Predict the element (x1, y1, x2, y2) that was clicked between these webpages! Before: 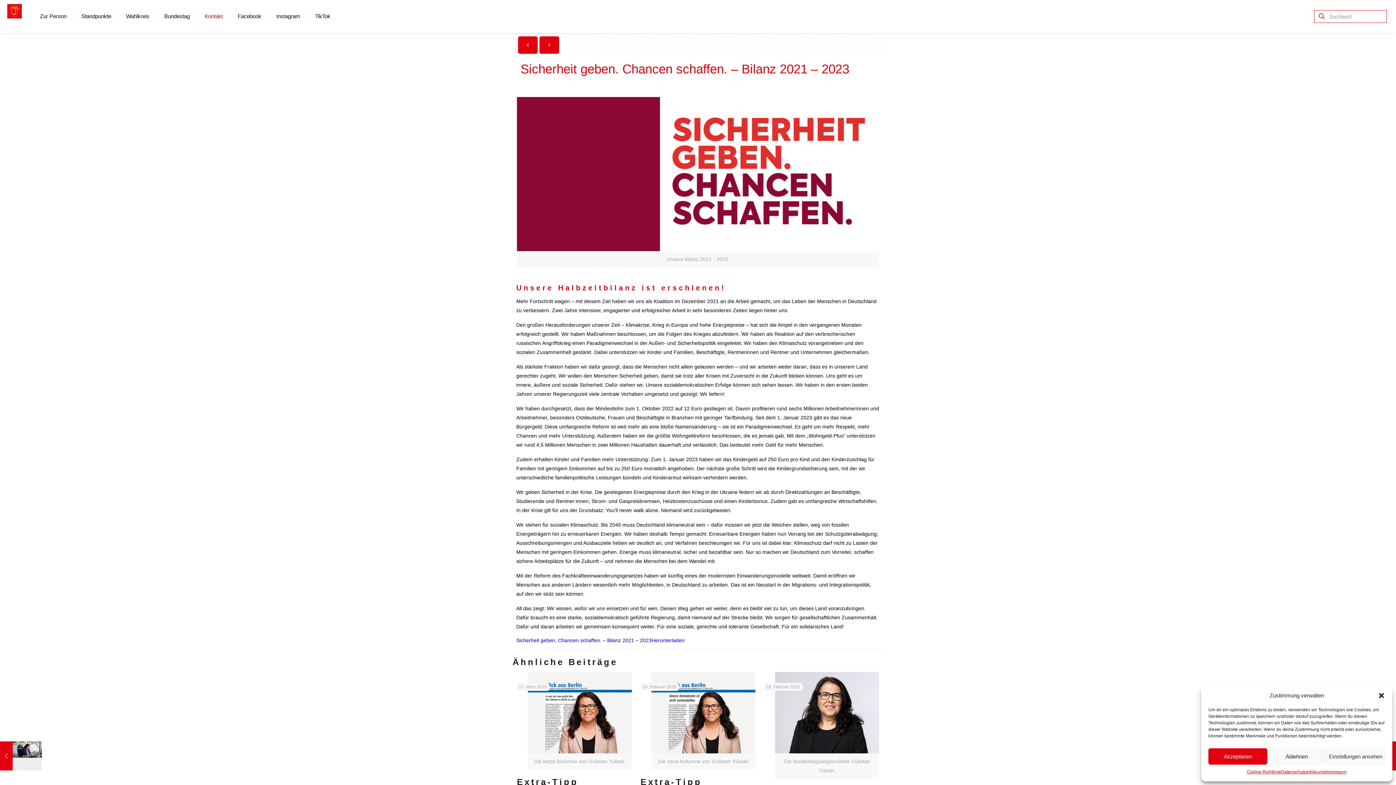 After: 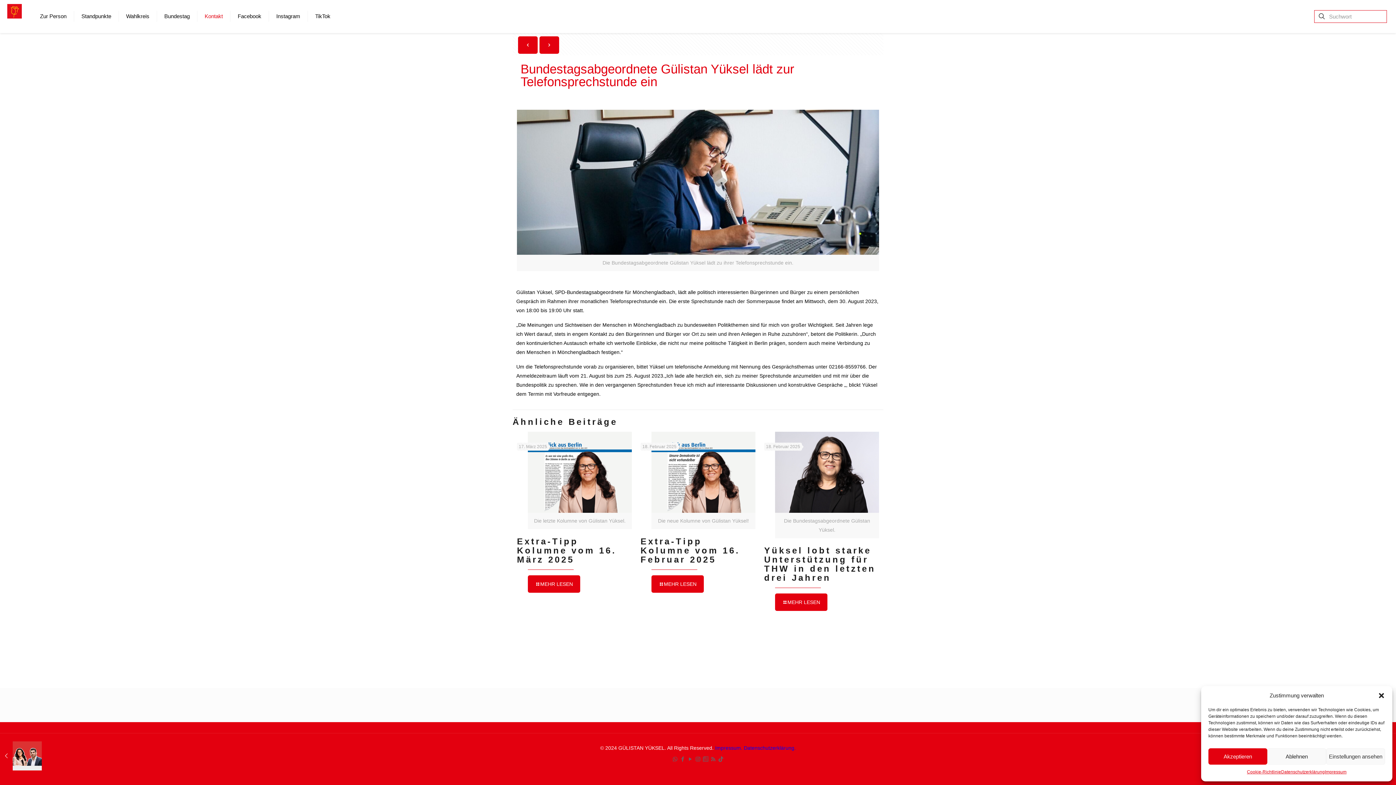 Action: bbox: (518, 36, 537, 53)